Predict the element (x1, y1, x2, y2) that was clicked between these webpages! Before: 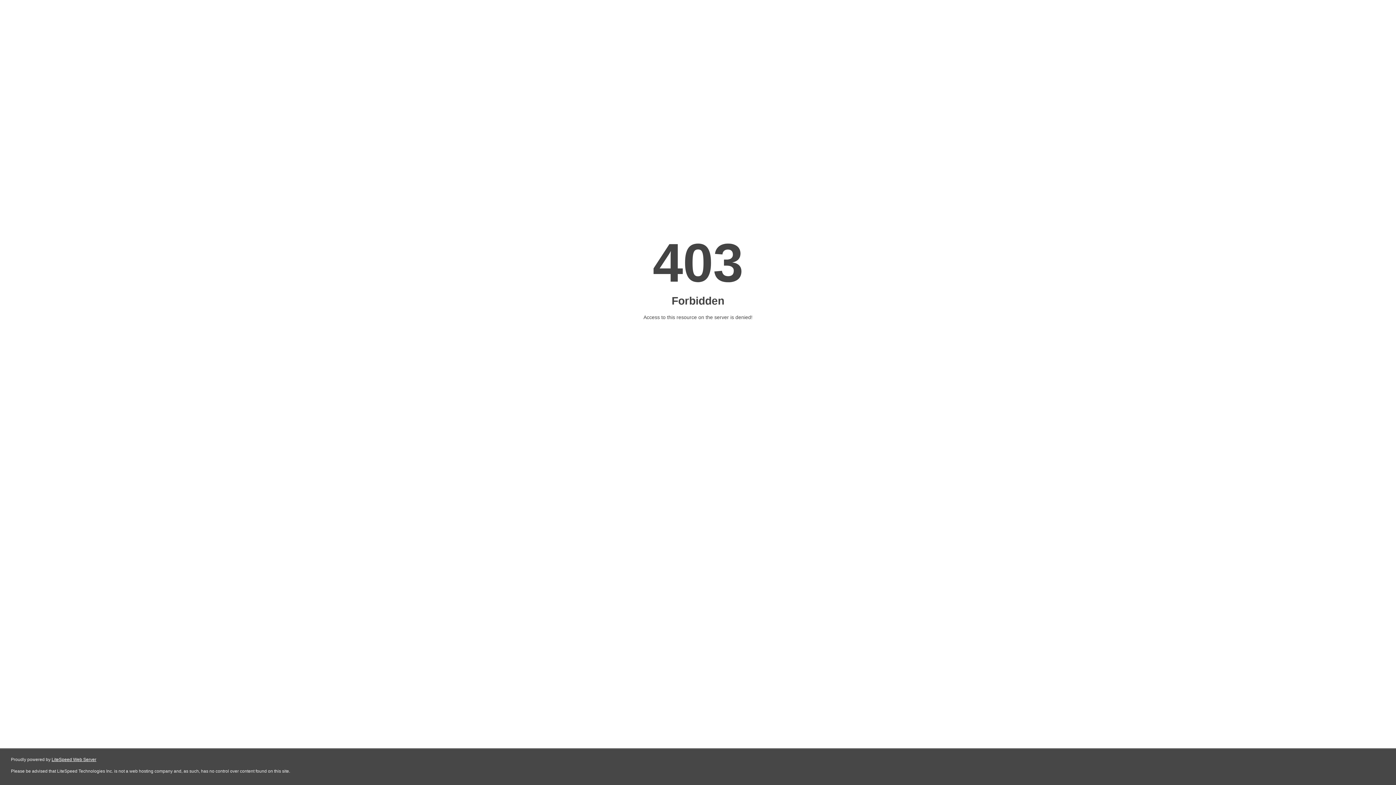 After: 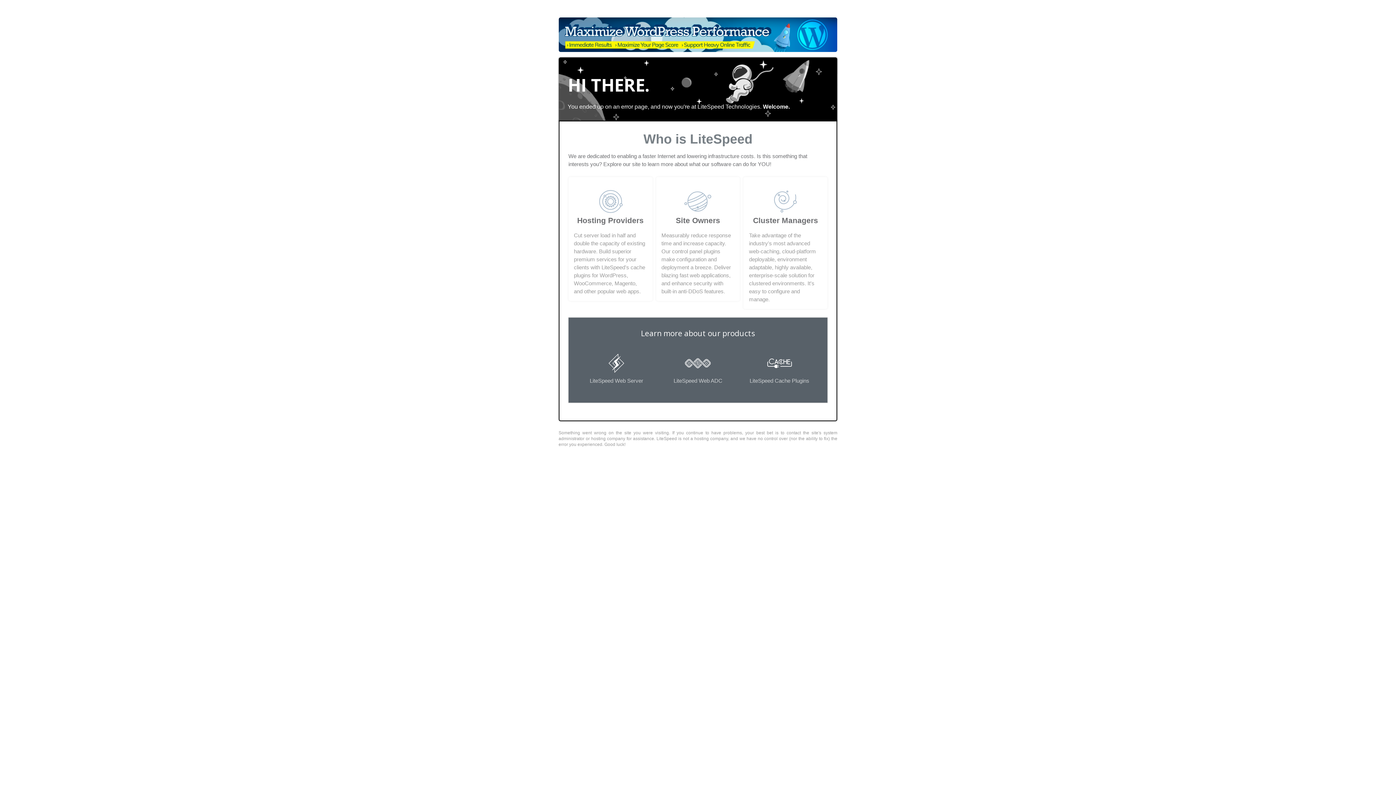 Action: bbox: (51, 757, 96, 762) label: LiteSpeed Web Server